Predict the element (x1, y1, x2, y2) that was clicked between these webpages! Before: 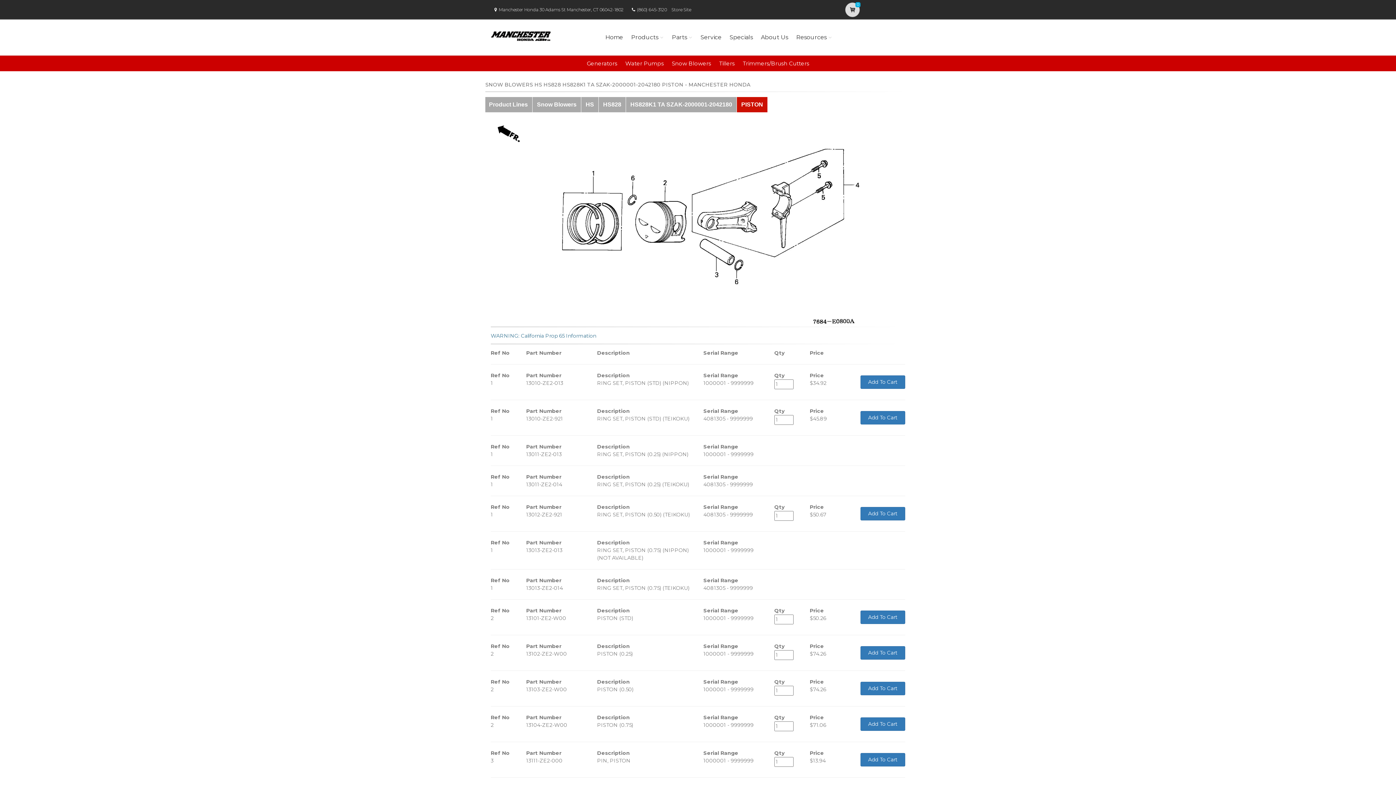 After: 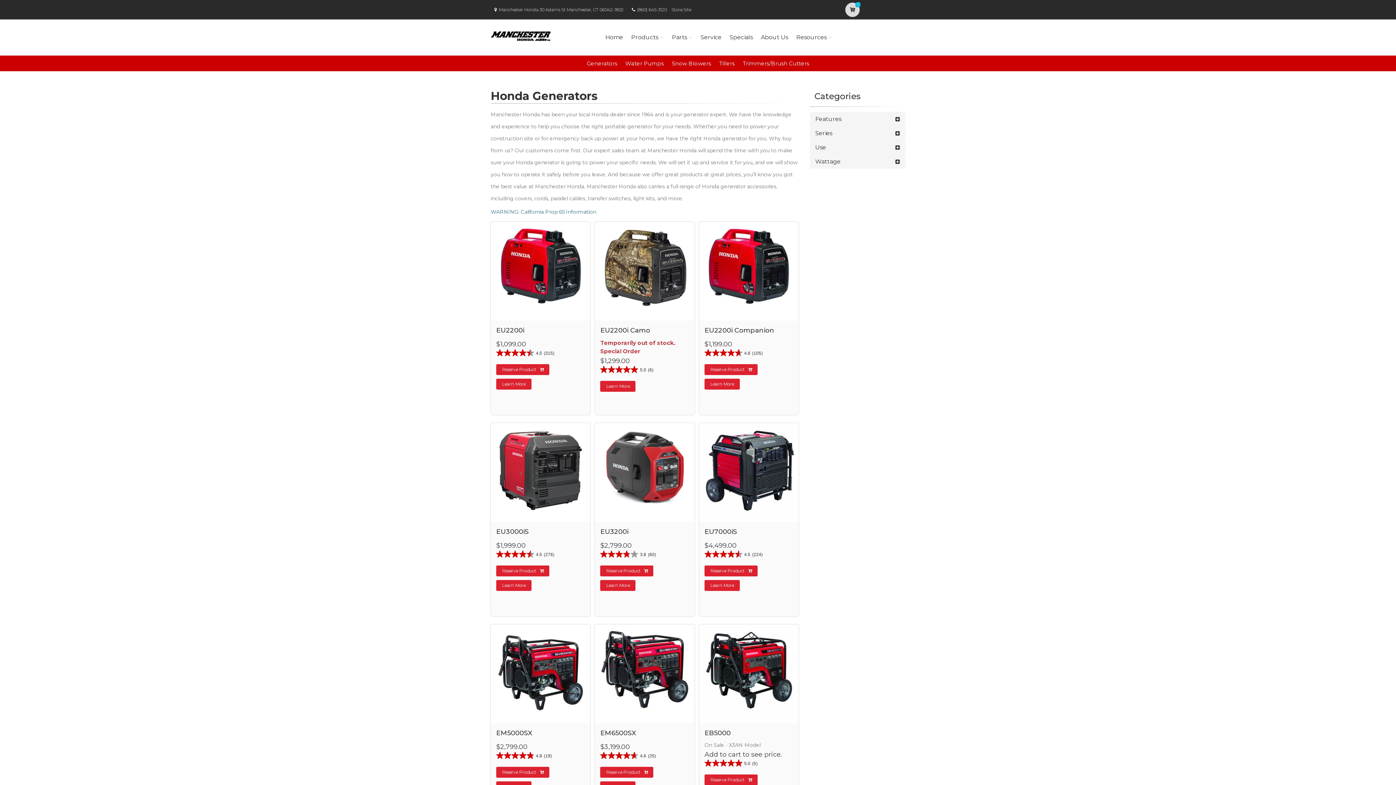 Action: label: Generators bbox: (586, 60, 617, 66)